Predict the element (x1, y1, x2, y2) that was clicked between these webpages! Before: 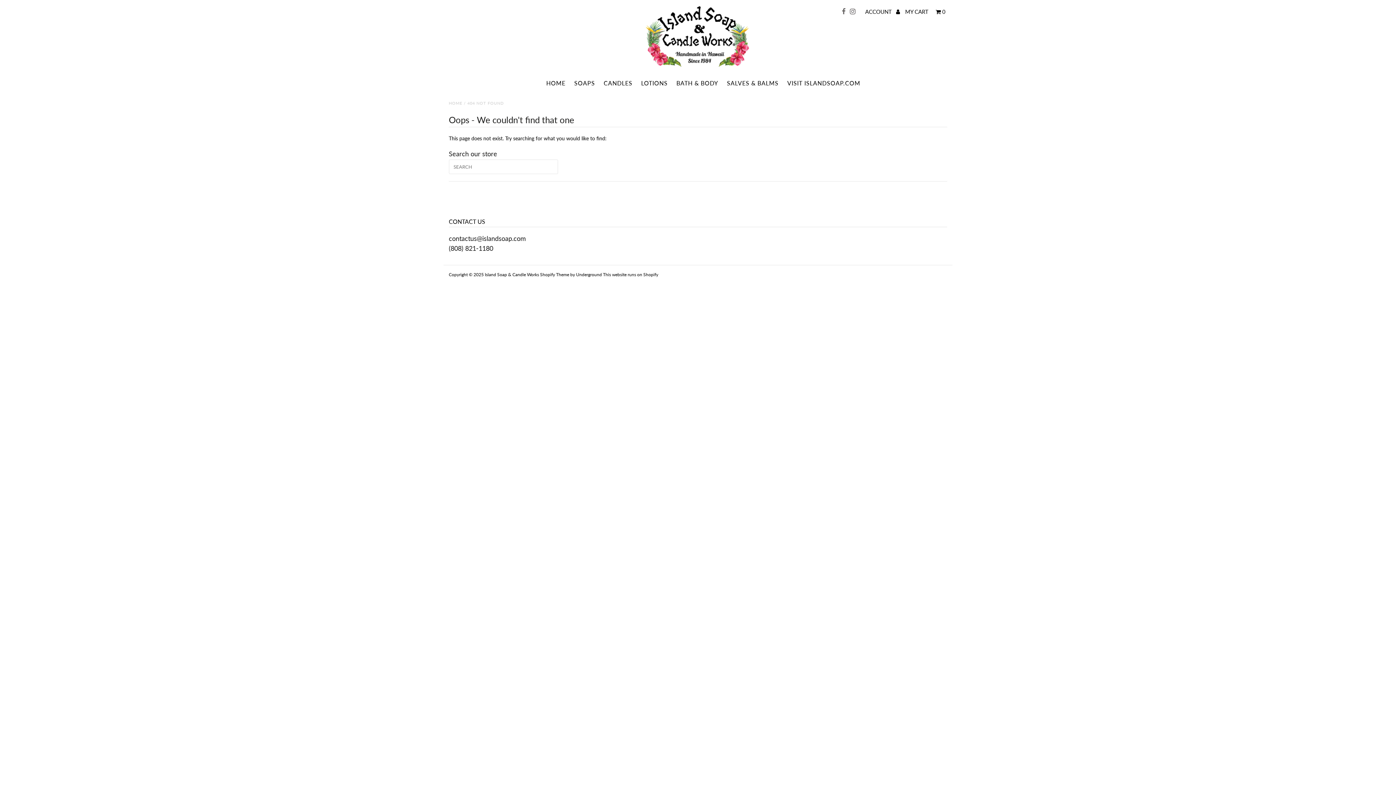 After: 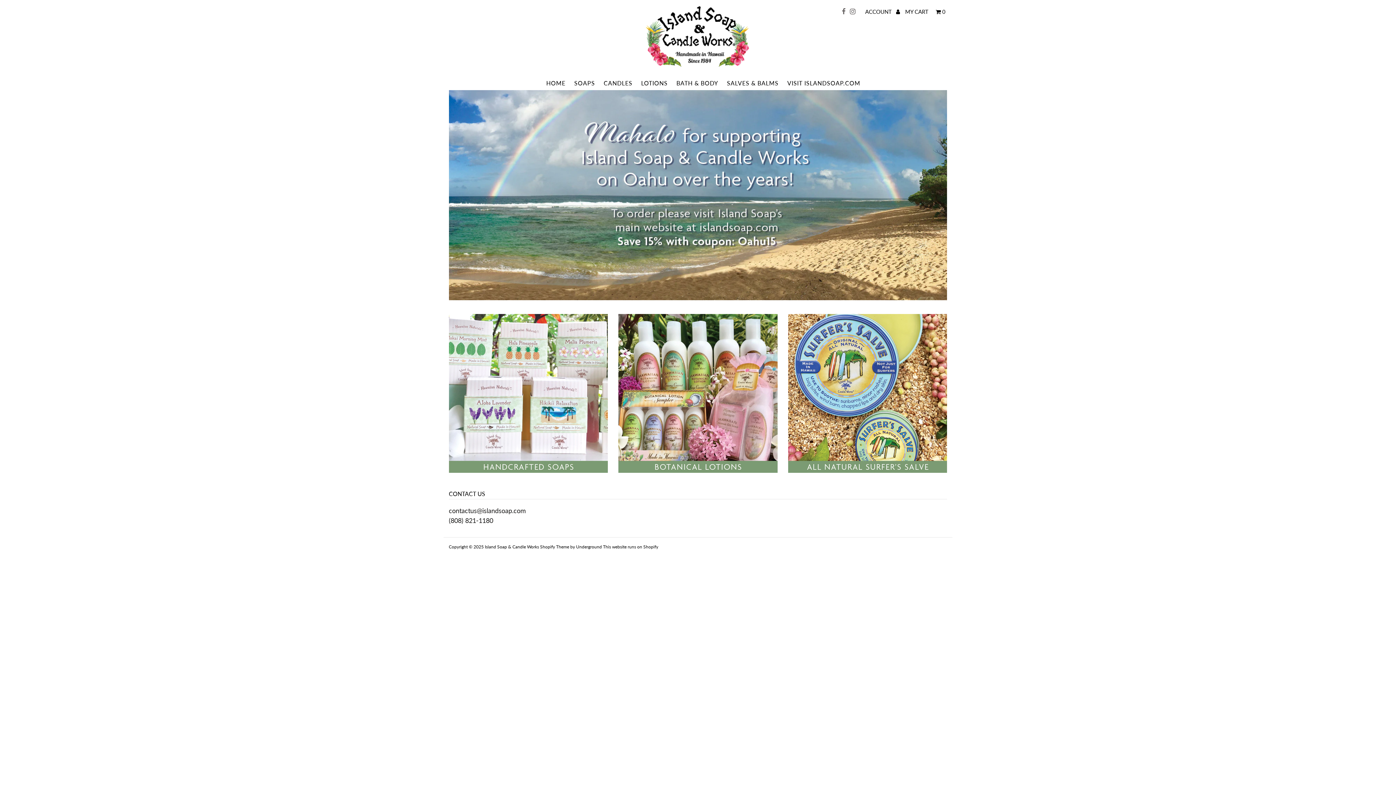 Action: label: BATH & BODY bbox: (672, 76, 722, 89)